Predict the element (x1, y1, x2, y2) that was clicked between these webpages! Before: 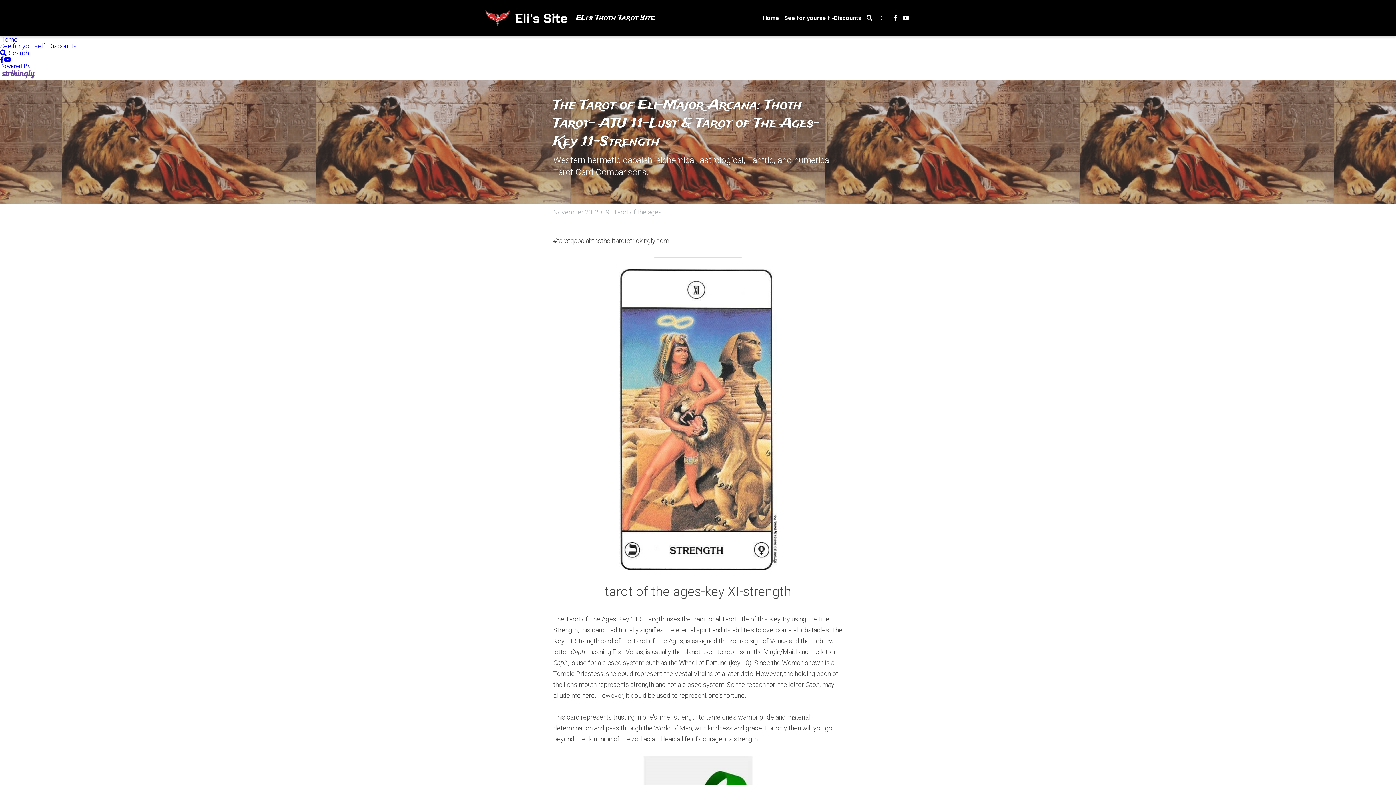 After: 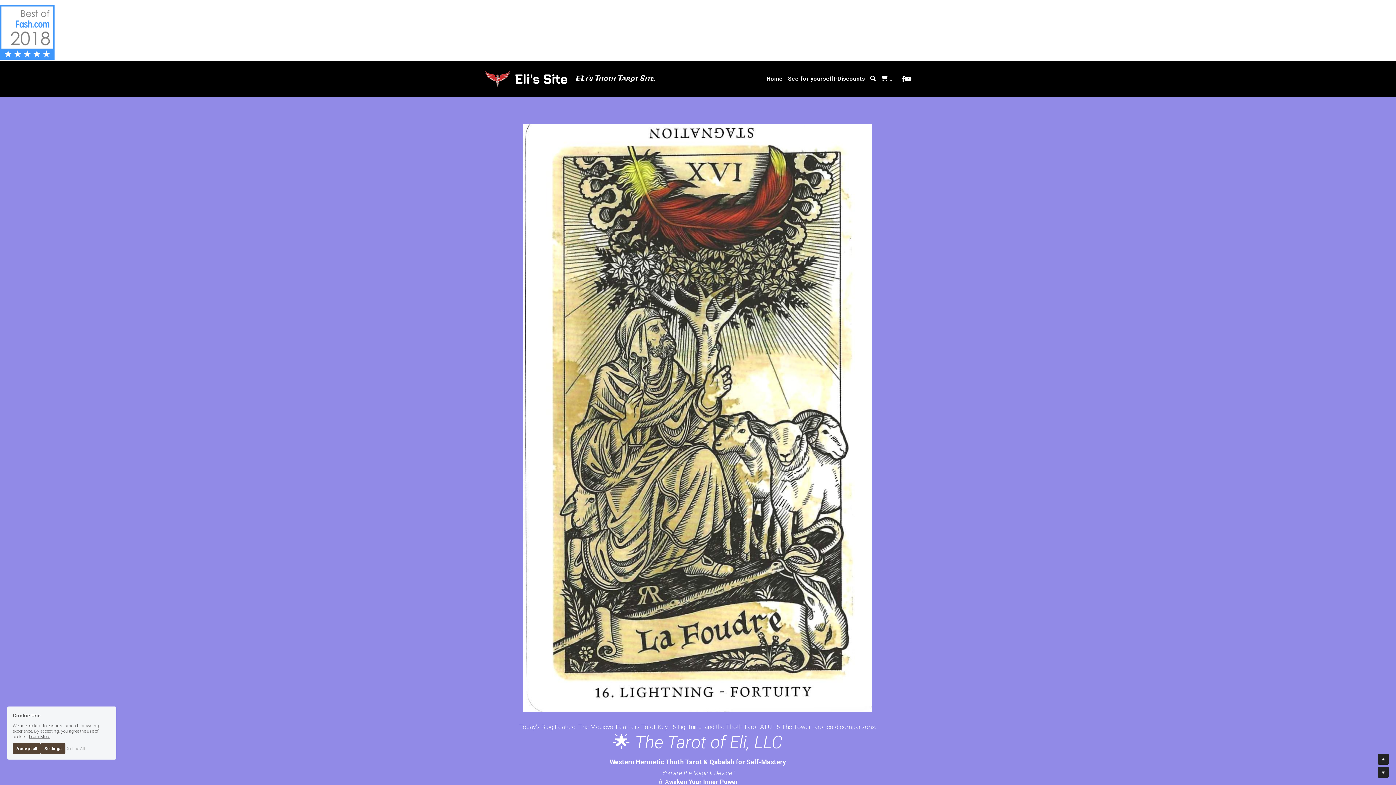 Action: label: Home bbox: (763, 14, 779, 21)